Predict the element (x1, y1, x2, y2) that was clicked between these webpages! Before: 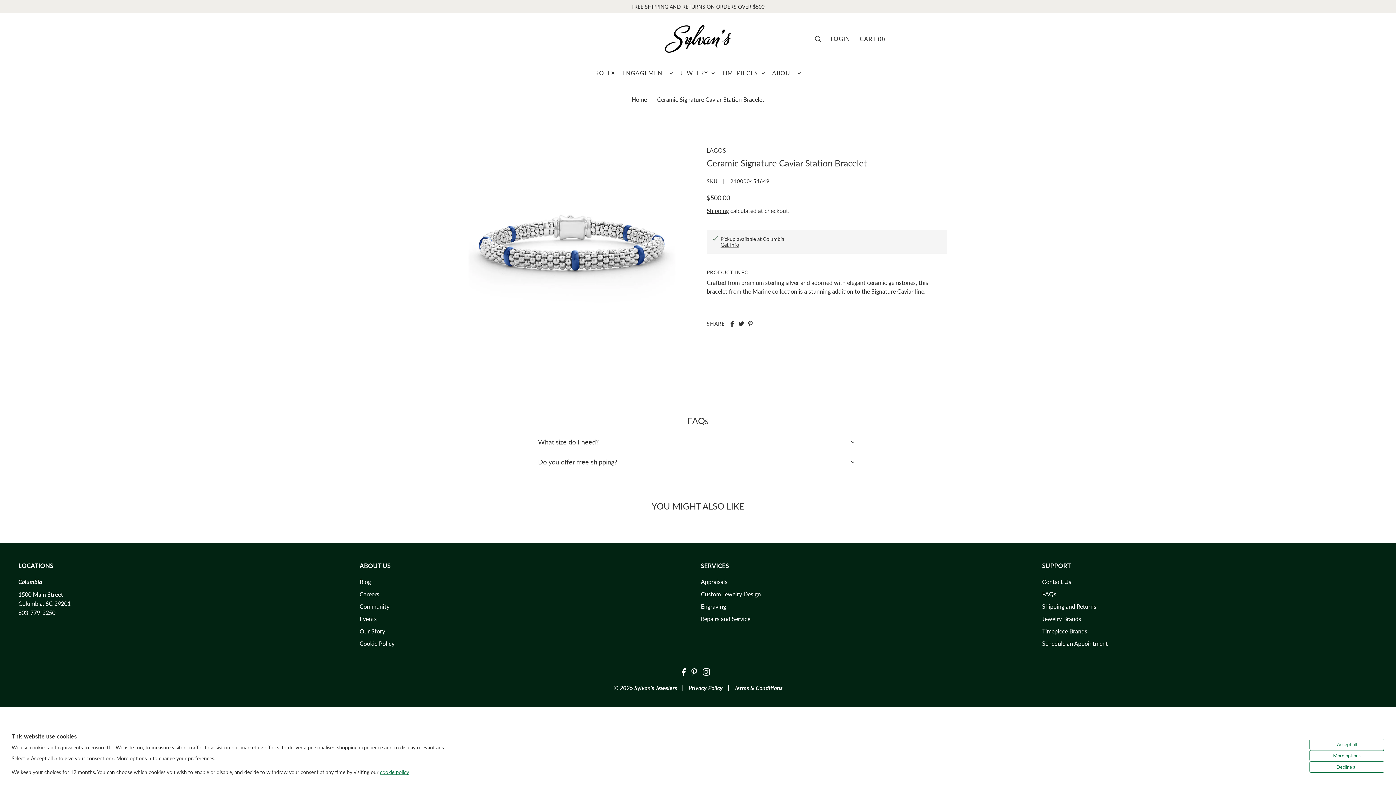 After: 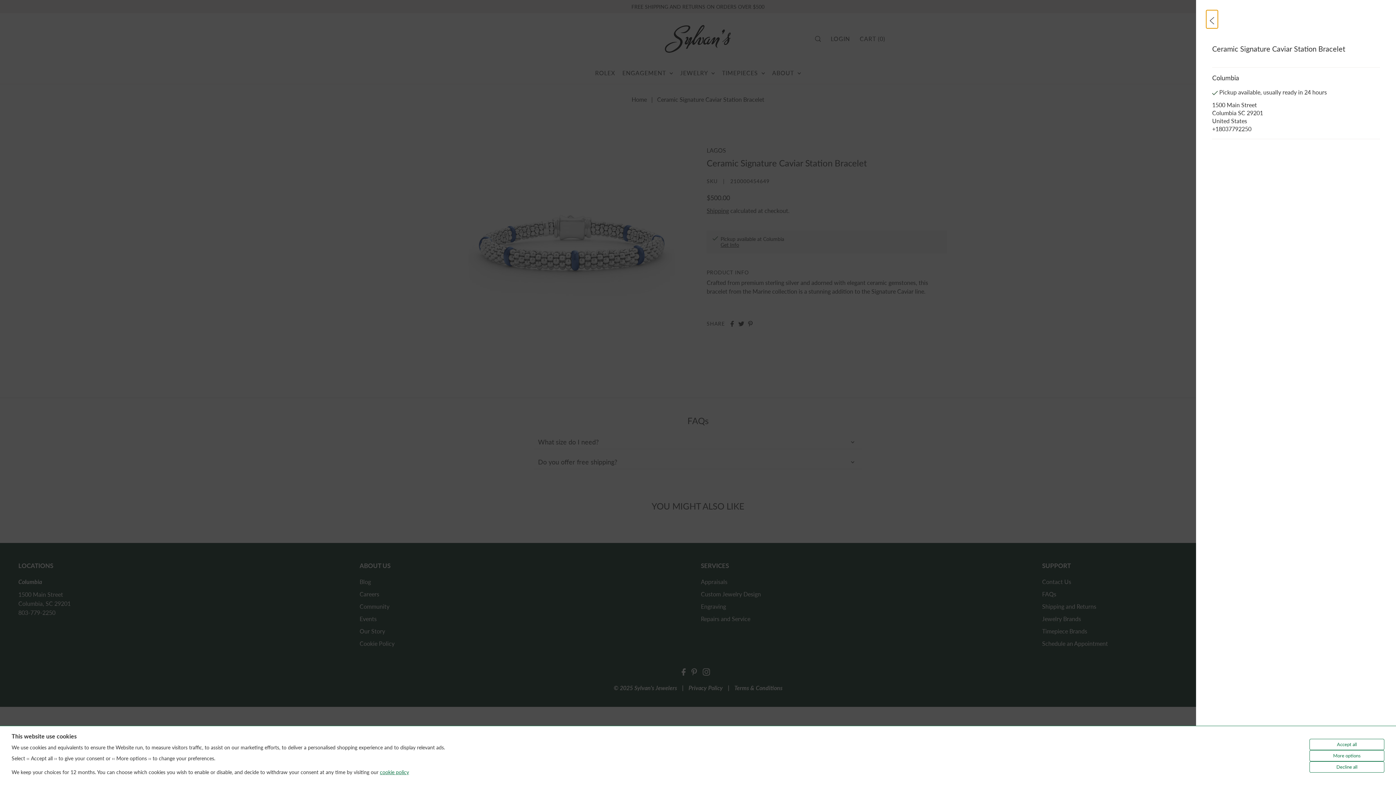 Action: label: Toggle slideout bbox: (720, 241, 786, 247)